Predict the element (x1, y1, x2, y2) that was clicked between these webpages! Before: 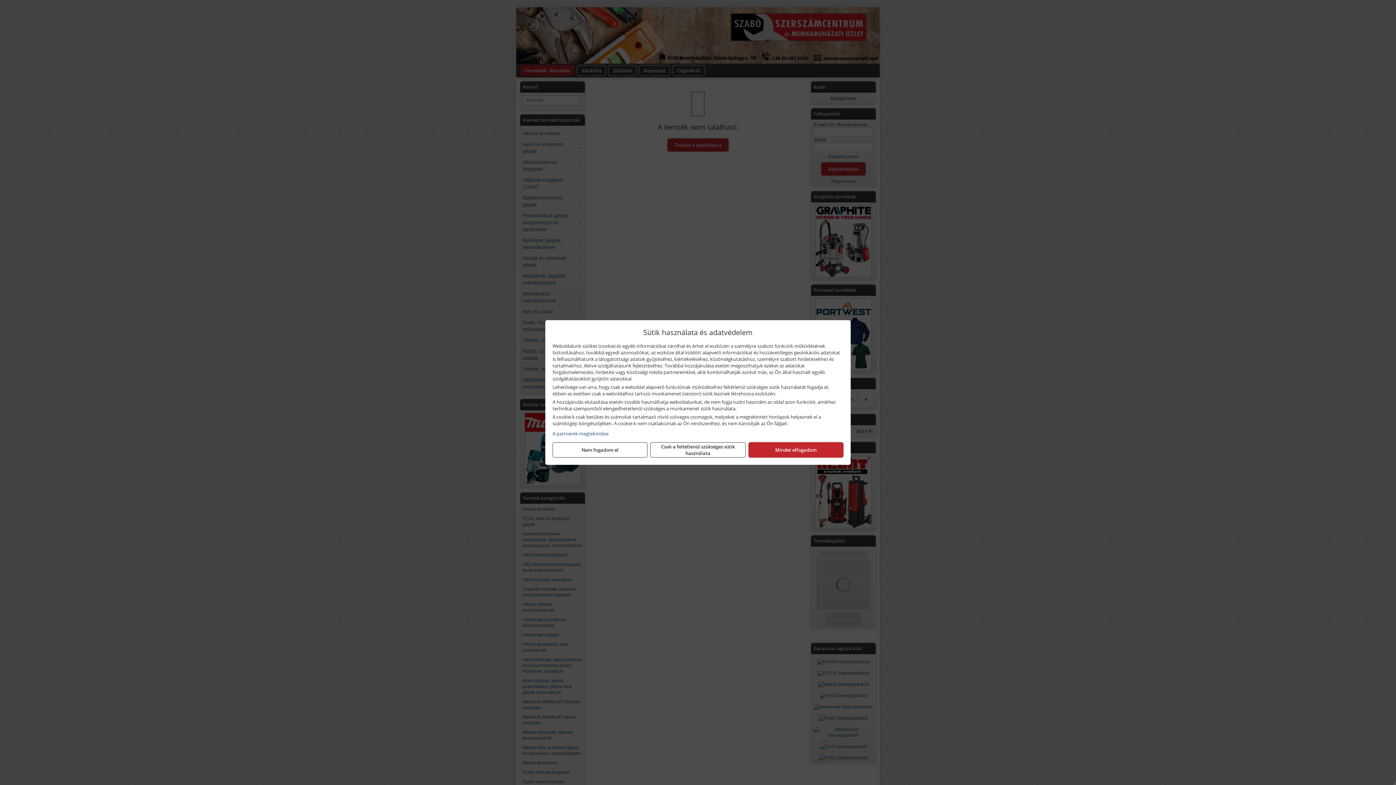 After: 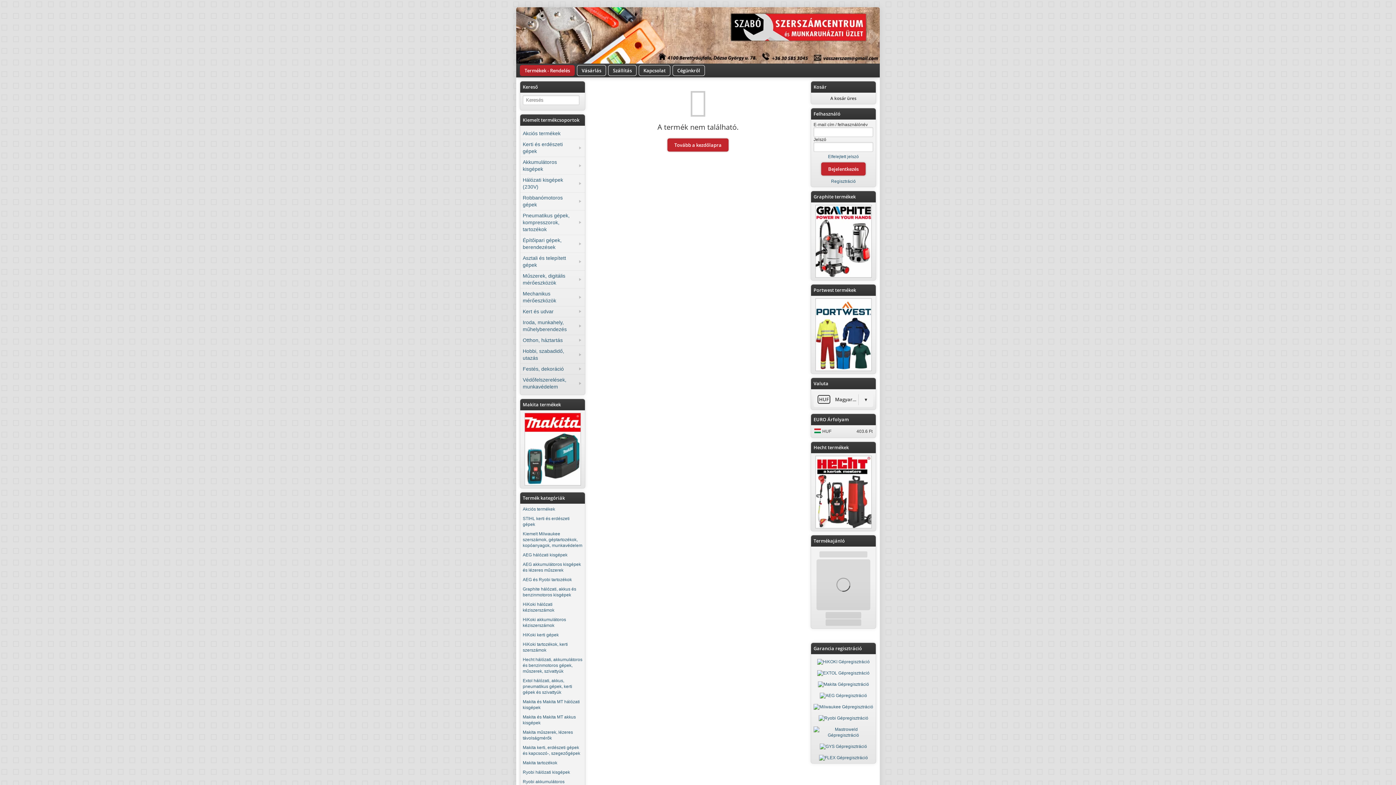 Action: label: Mindet elfogadom bbox: (748, 442, 843, 457)